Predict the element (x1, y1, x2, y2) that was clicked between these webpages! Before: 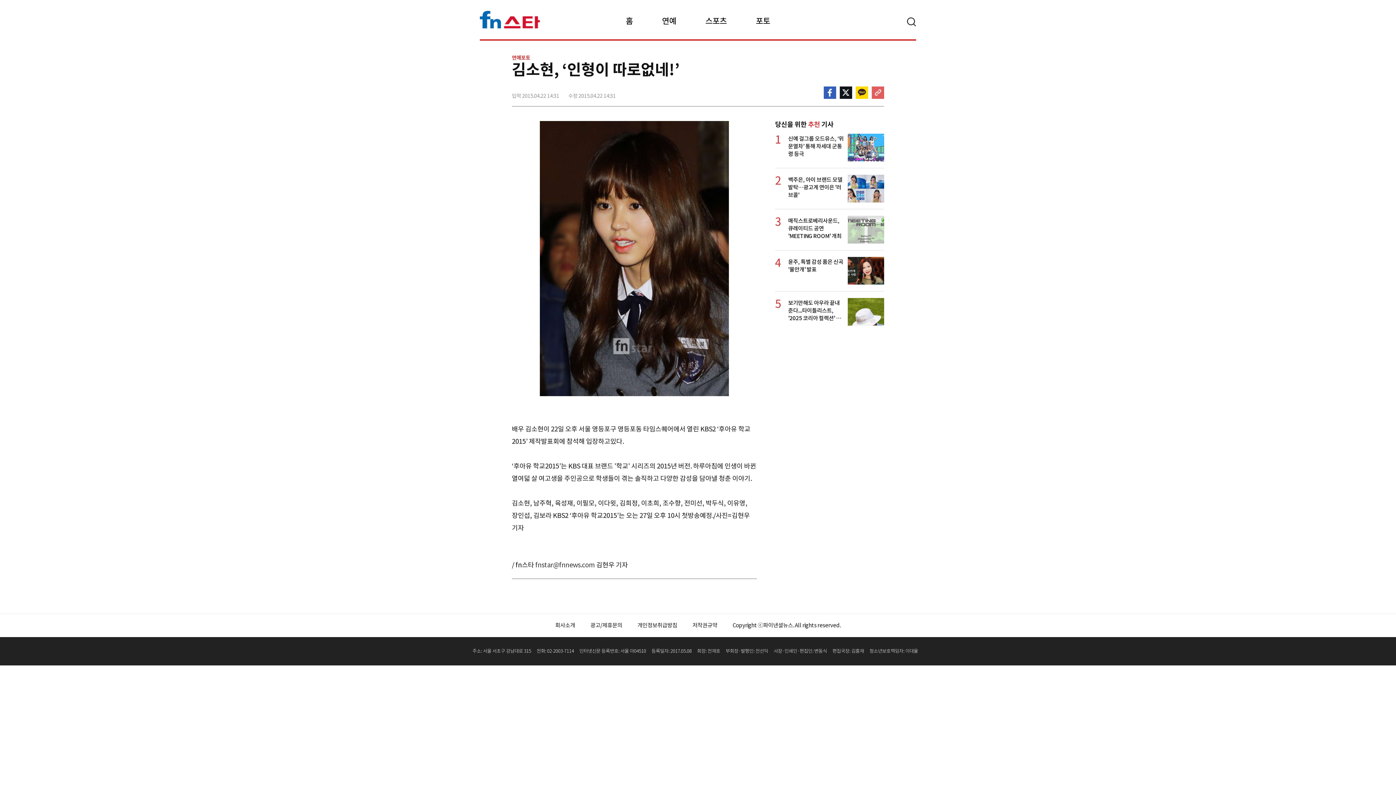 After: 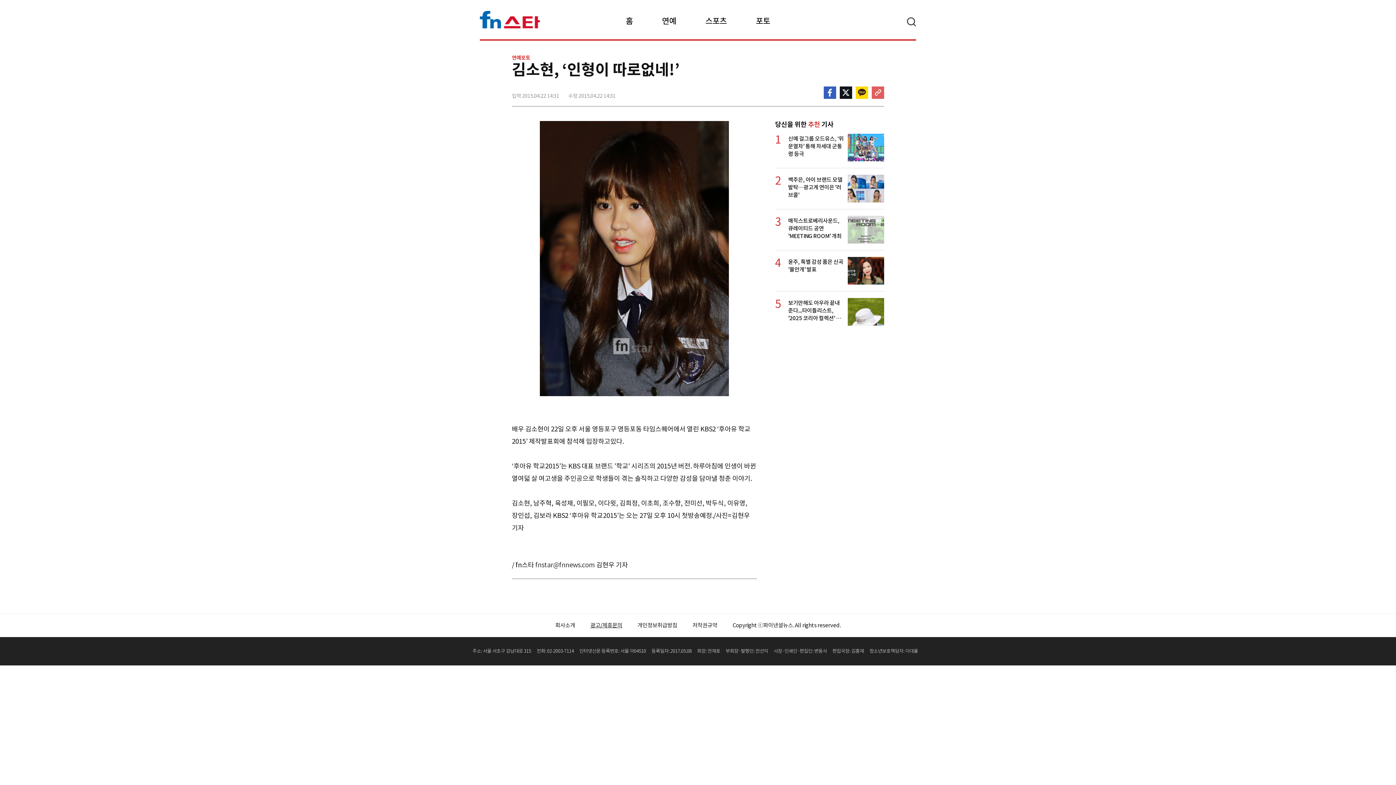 Action: bbox: (590, 622, 622, 629) label: 광고/제휴문의